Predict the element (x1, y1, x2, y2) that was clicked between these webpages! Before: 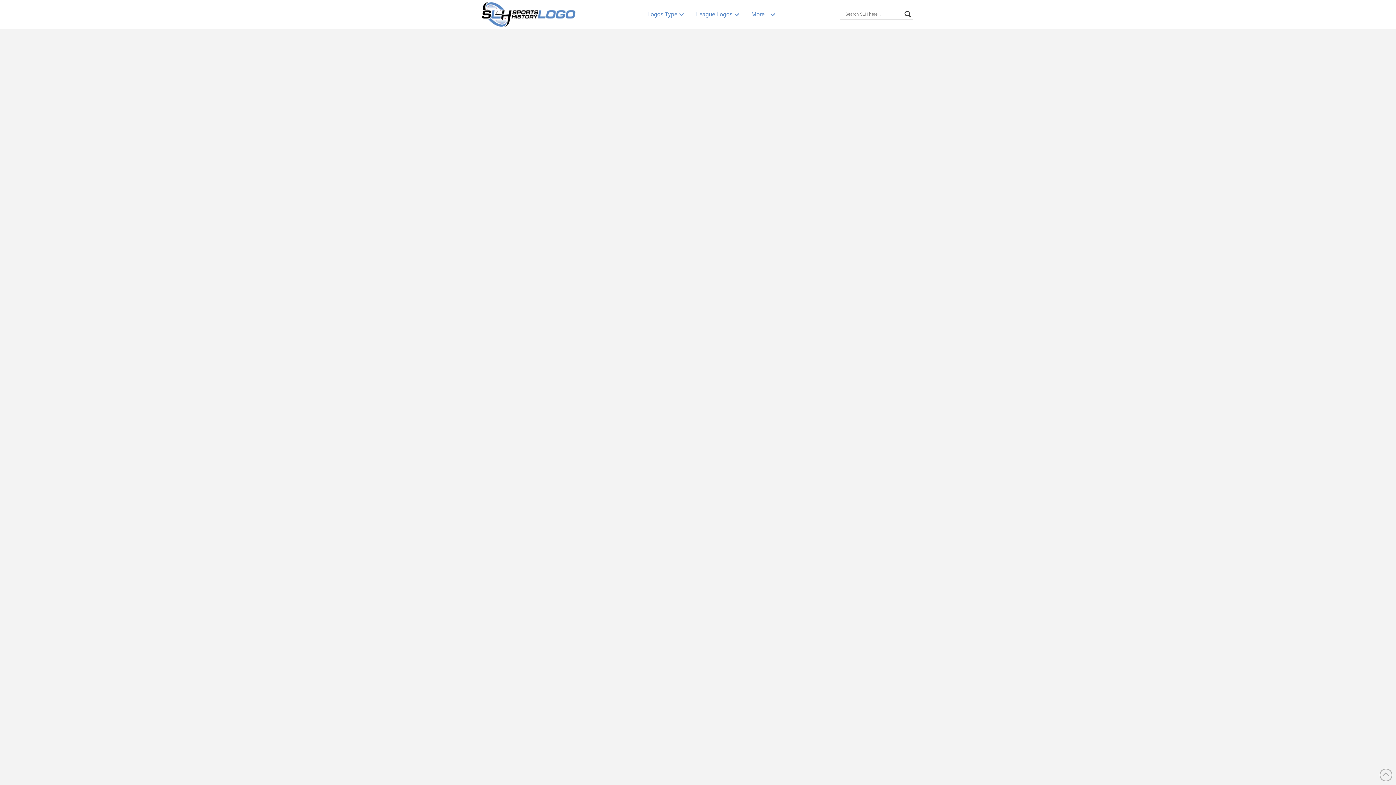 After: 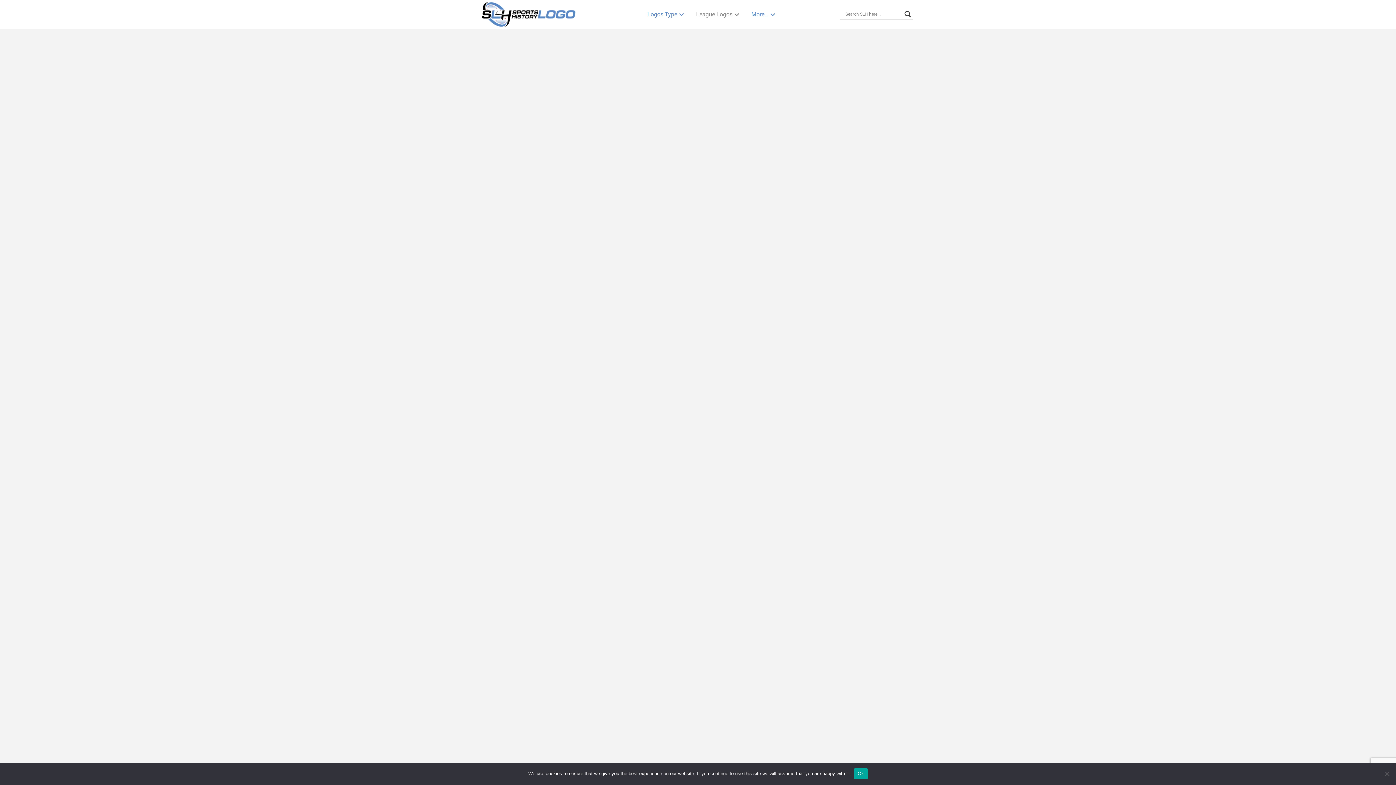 Action: bbox: (696, 0, 741, 29) label: League Logos